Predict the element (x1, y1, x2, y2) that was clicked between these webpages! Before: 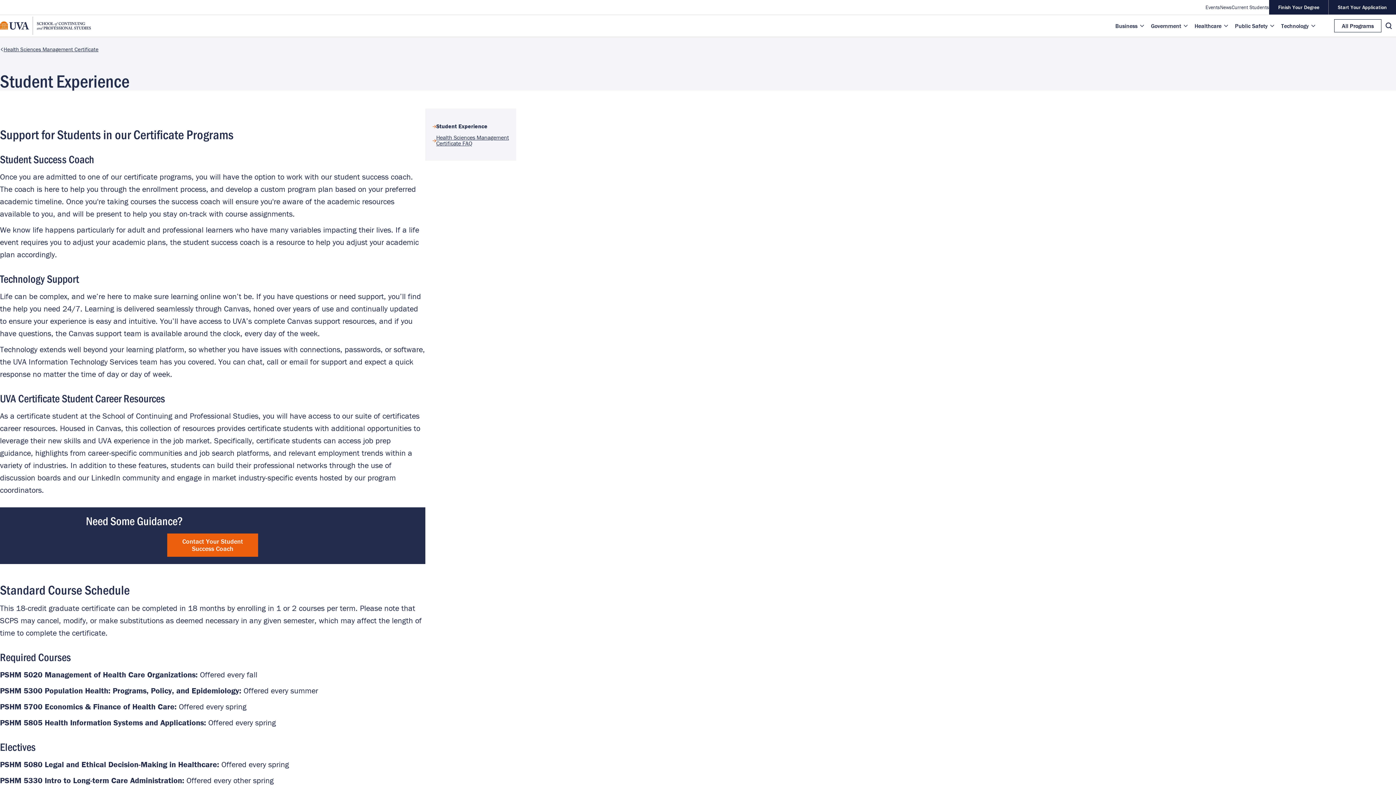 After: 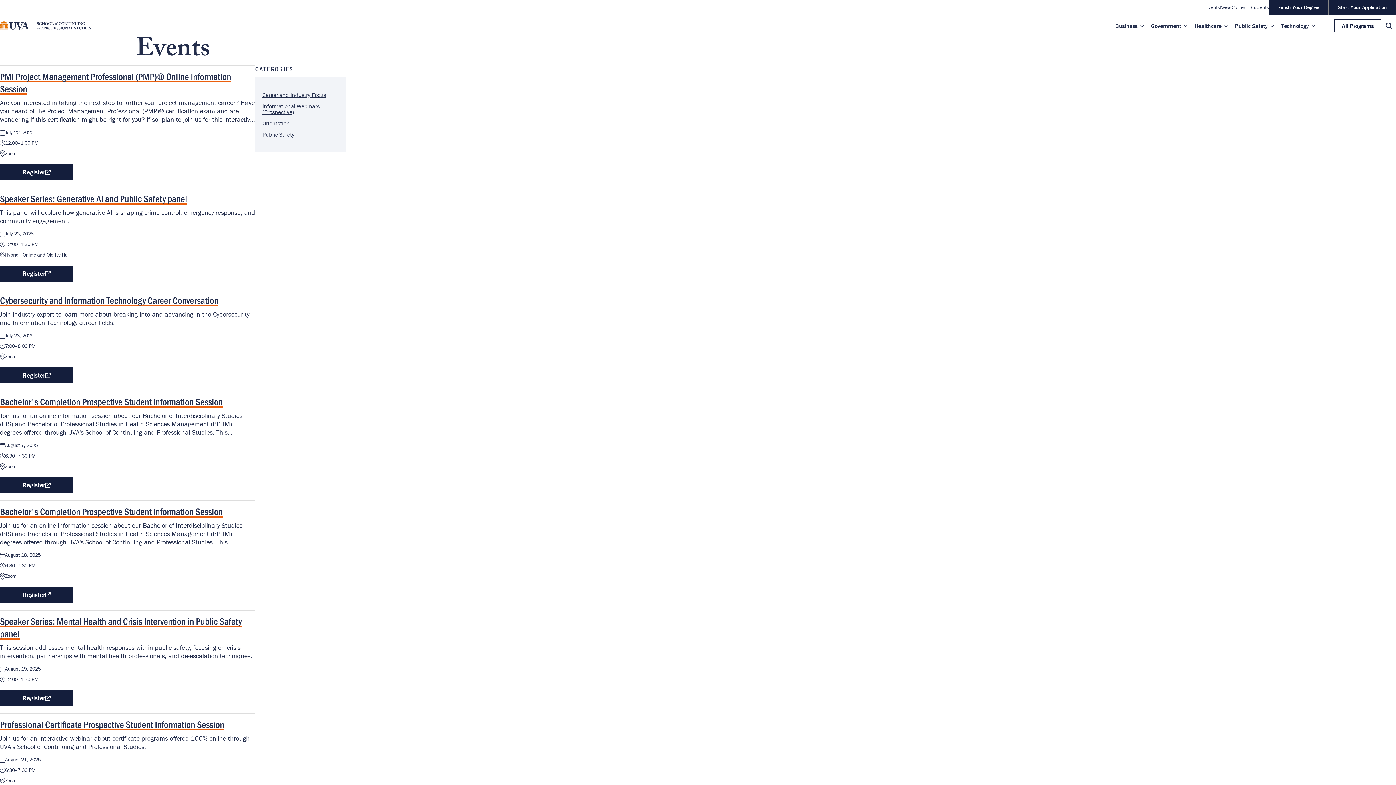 Action: label: Events bbox: (1205, 4, 1220, 10)